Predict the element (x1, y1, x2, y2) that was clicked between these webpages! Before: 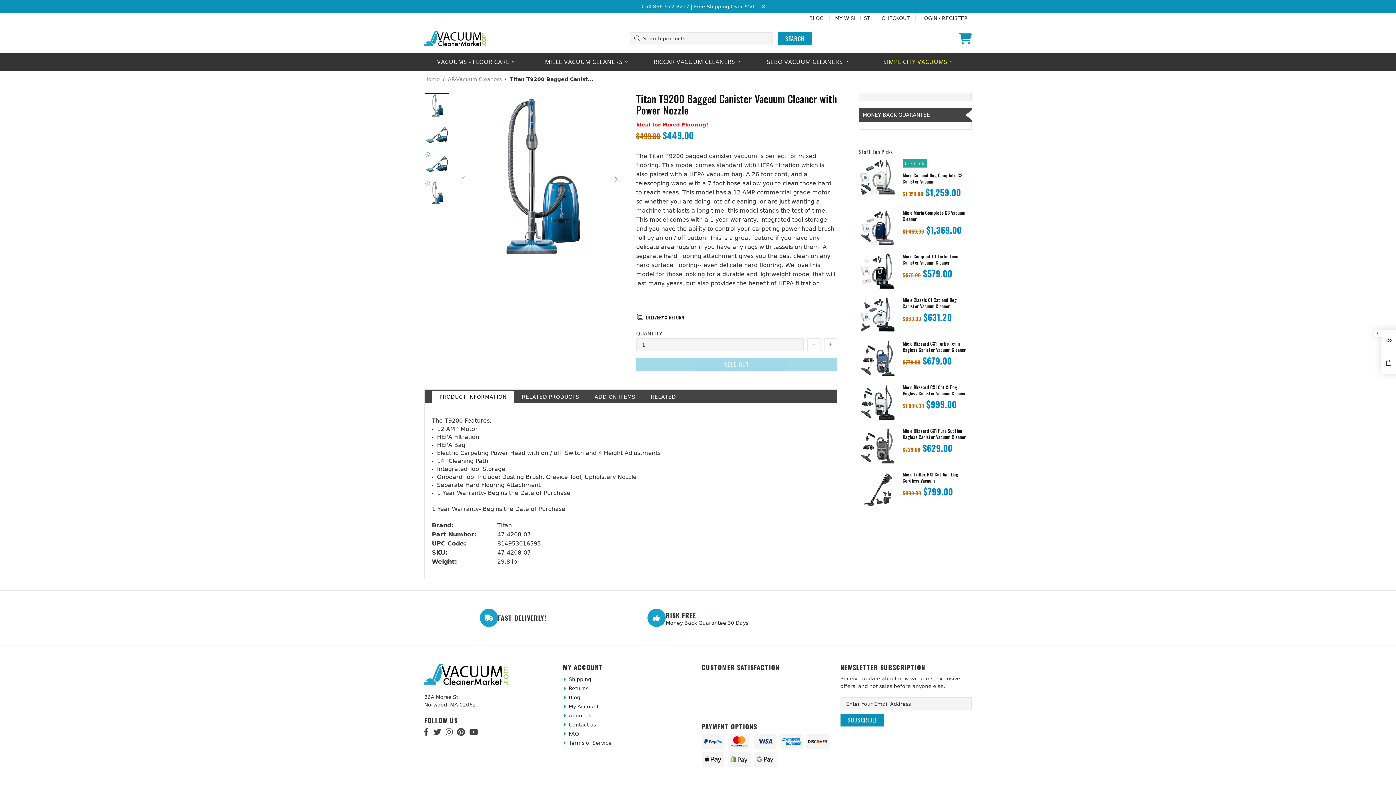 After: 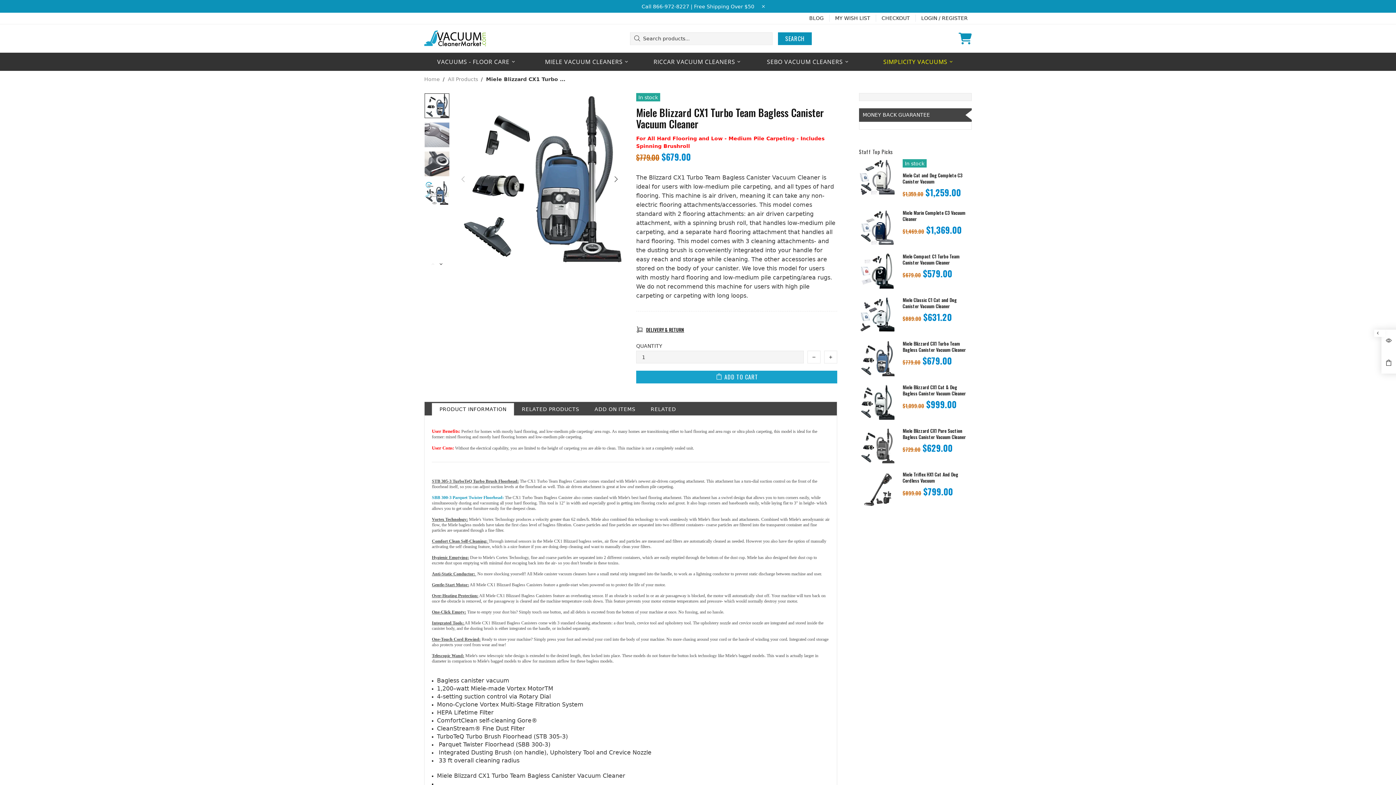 Action: bbox: (902, 340, 972, 353) label: Miele Blizzard CX1 Turbo Team Bagless Canister Vacuum Cleaner